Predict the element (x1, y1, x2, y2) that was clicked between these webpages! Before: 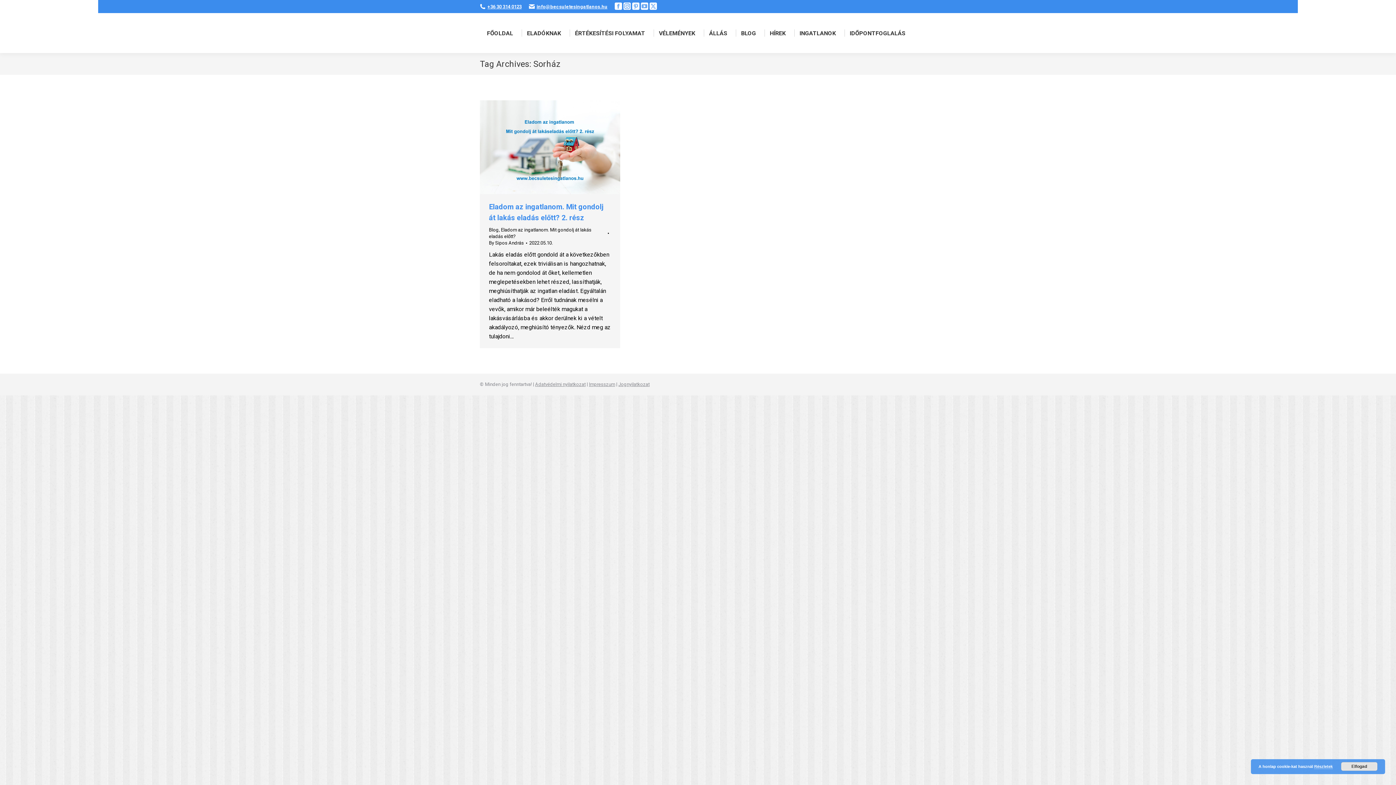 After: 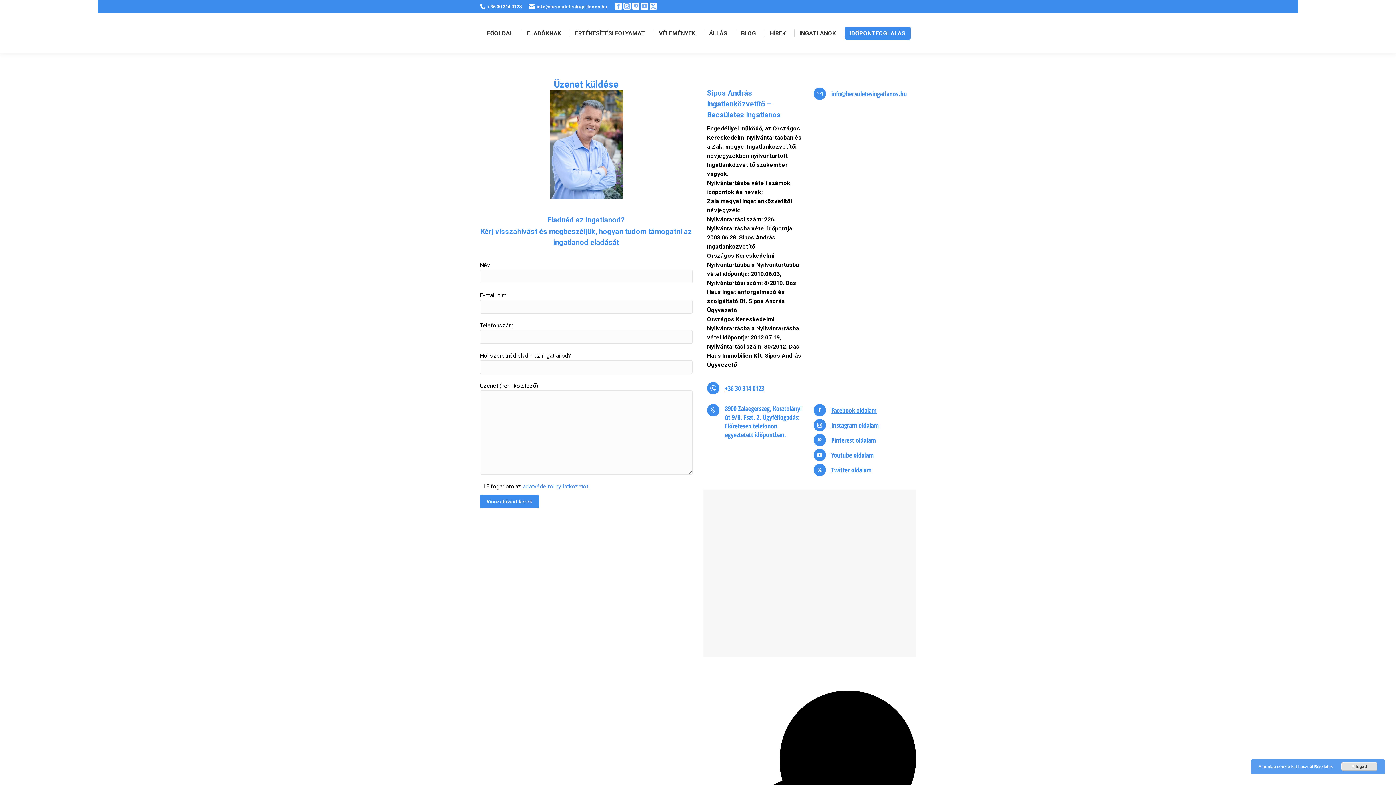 Action: label: IDŐPONTFOGLALÁS bbox: (844, 26, 910, 39)